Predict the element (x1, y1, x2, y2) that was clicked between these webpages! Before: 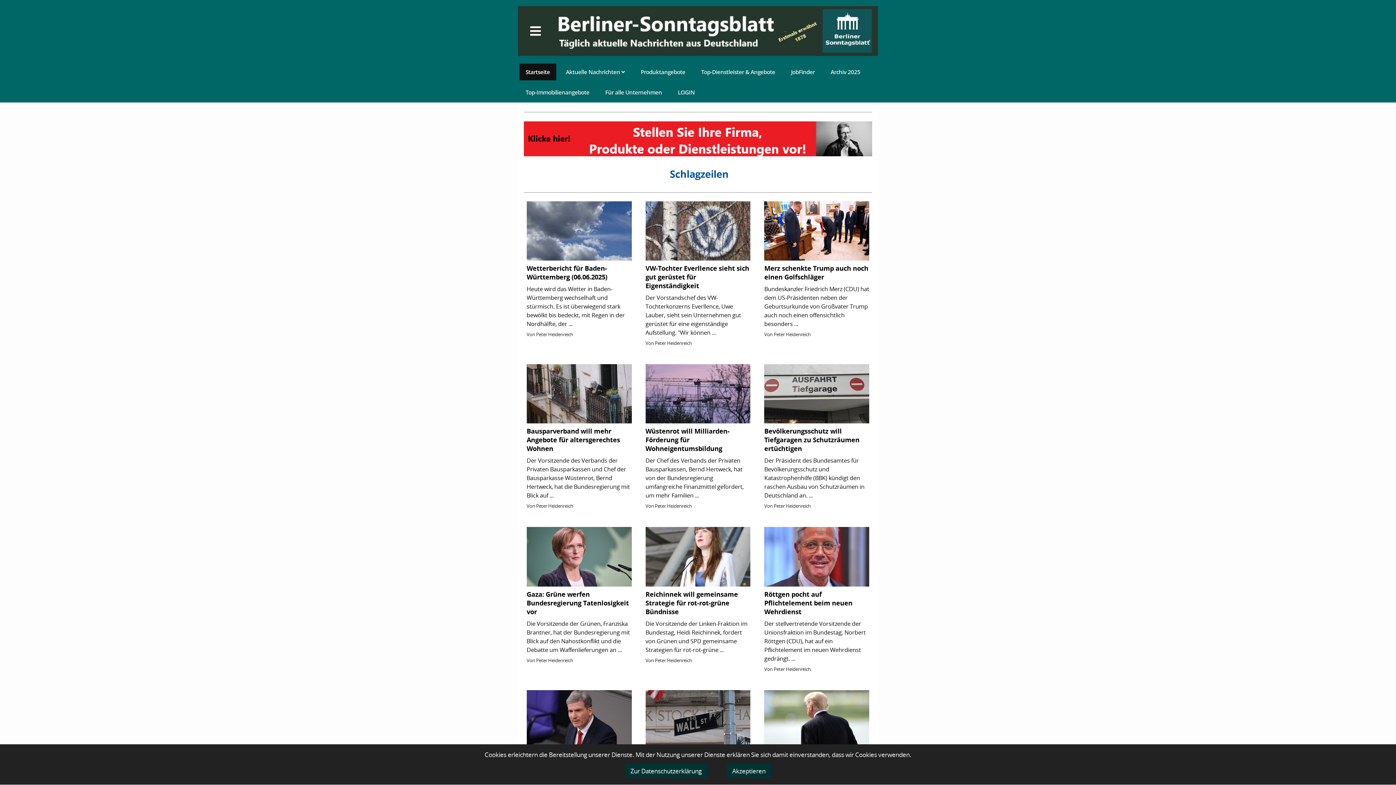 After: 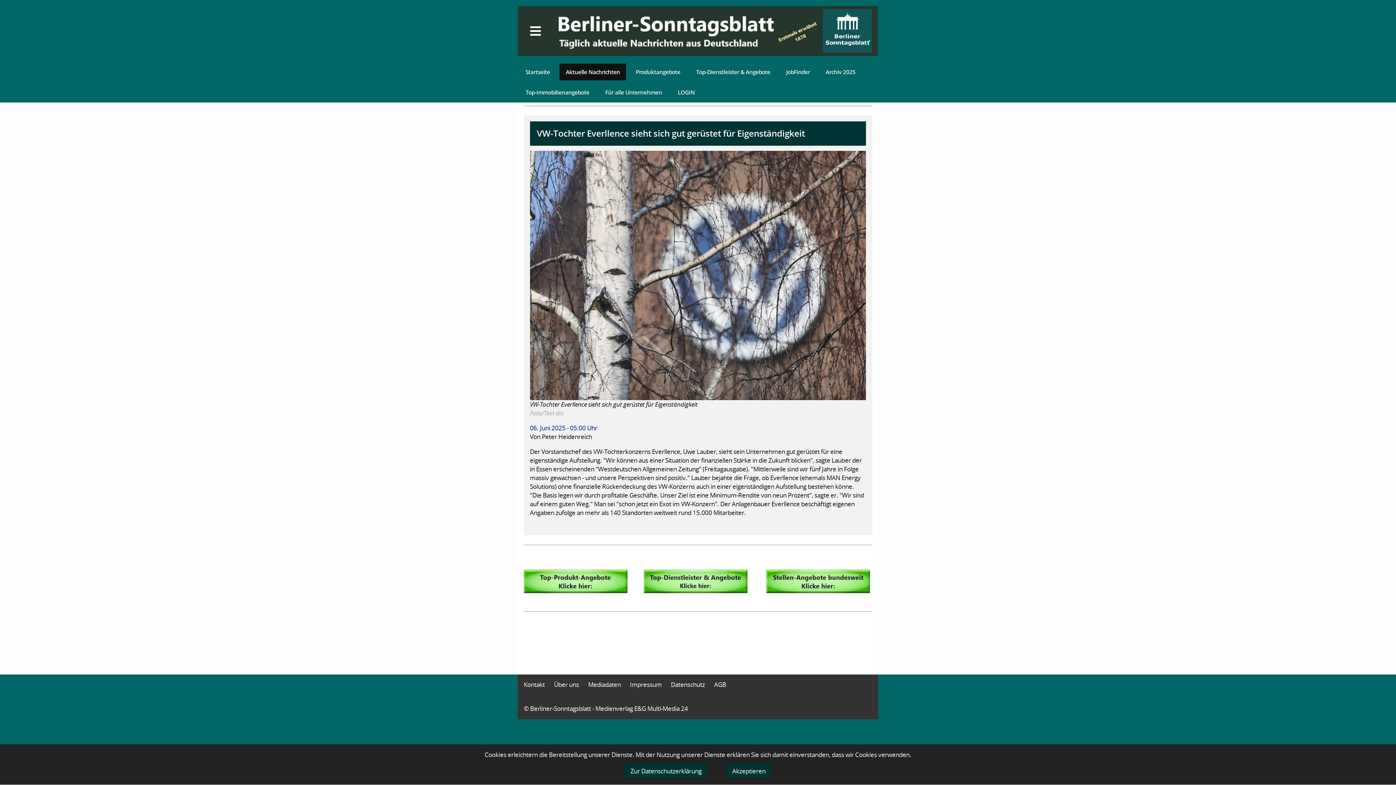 Action: label: VW-Tochter Everllence sieht sich gut gerüstet für Eigenständigkeit
Der Vorstandschef des VW-Tochterkonzerns Everllence, Uwe Lauber, sieht sein Unternehmen gut gerüstet für eine eigenständige Aufstellung. "Wir können ...
Von Peter Heidenreich bbox: (642, 198, 753, 349)